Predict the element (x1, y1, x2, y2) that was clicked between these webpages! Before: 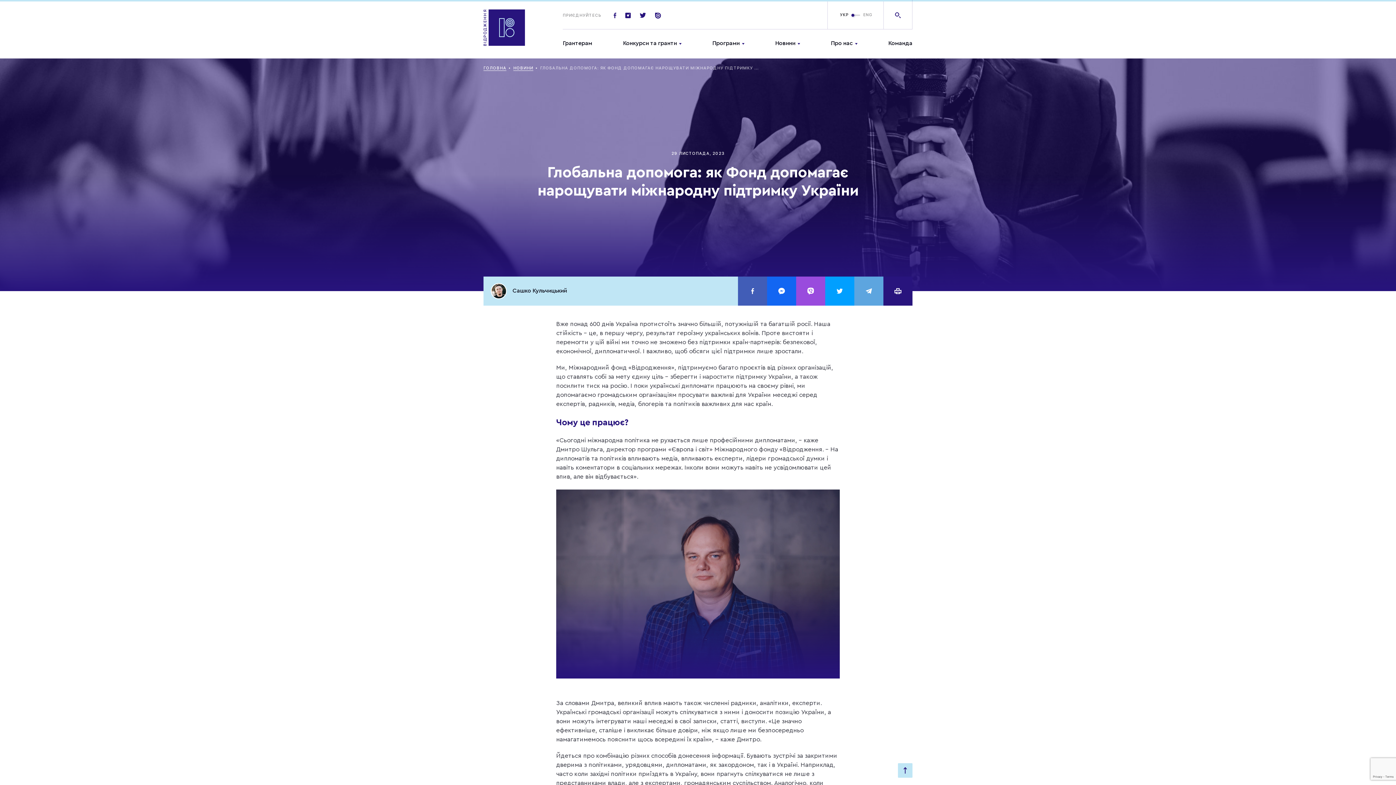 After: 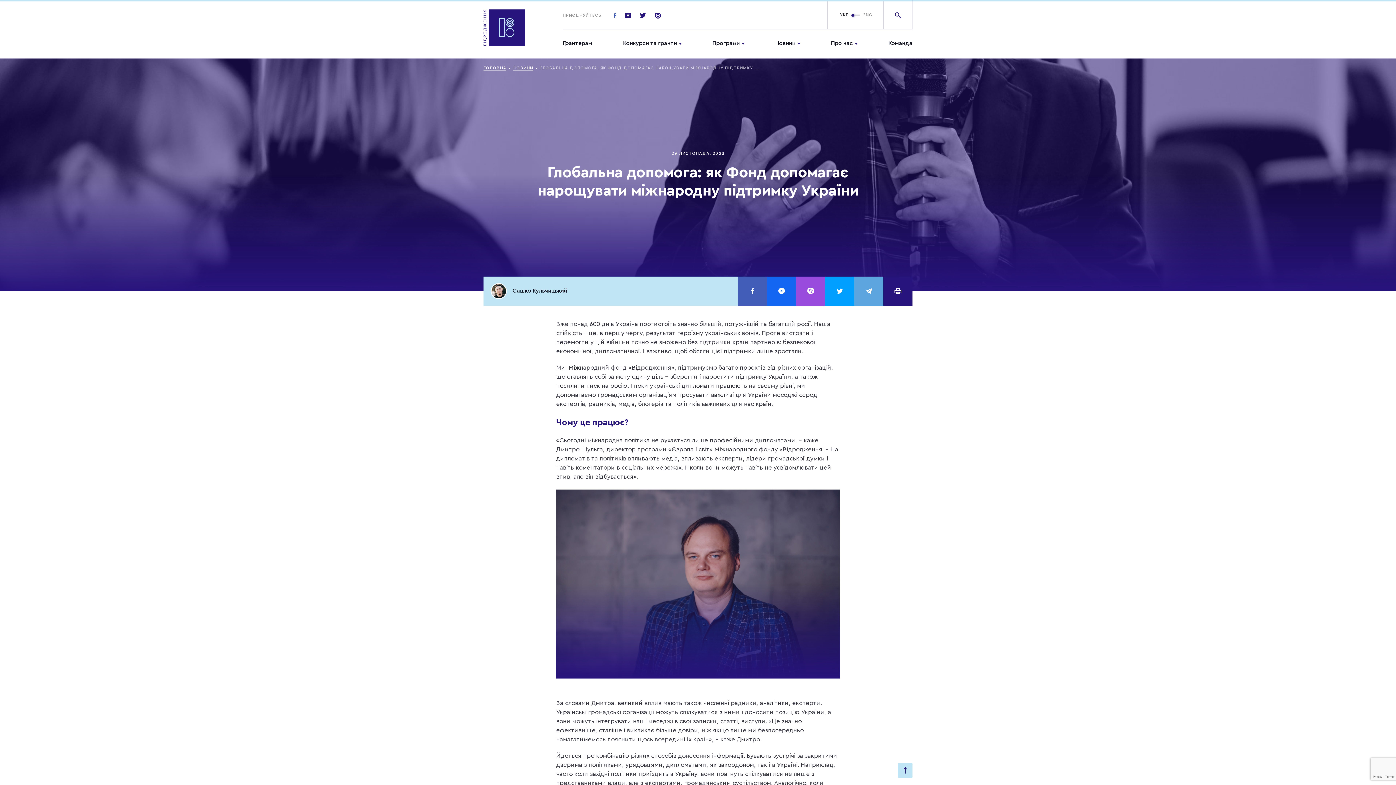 Action: bbox: (613, 12, 616, 18)